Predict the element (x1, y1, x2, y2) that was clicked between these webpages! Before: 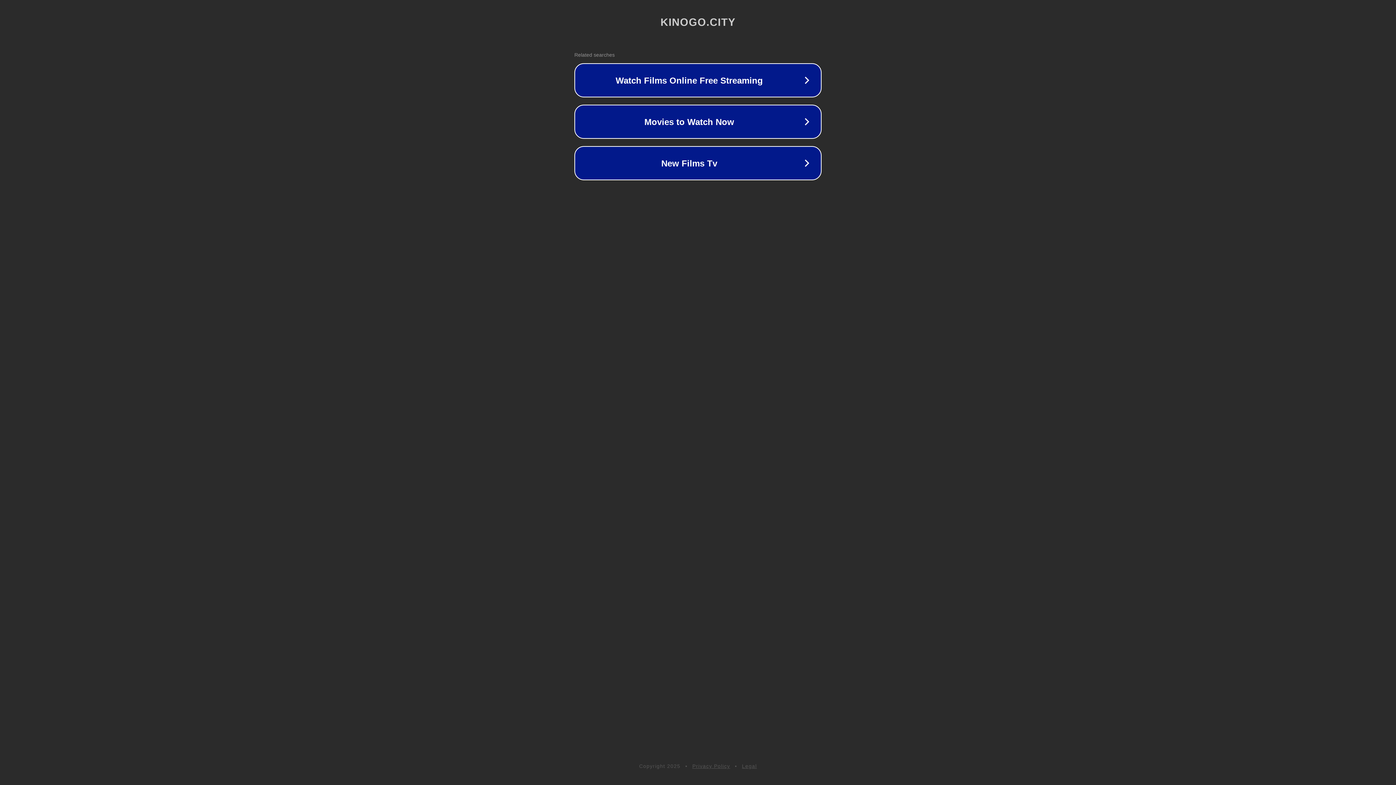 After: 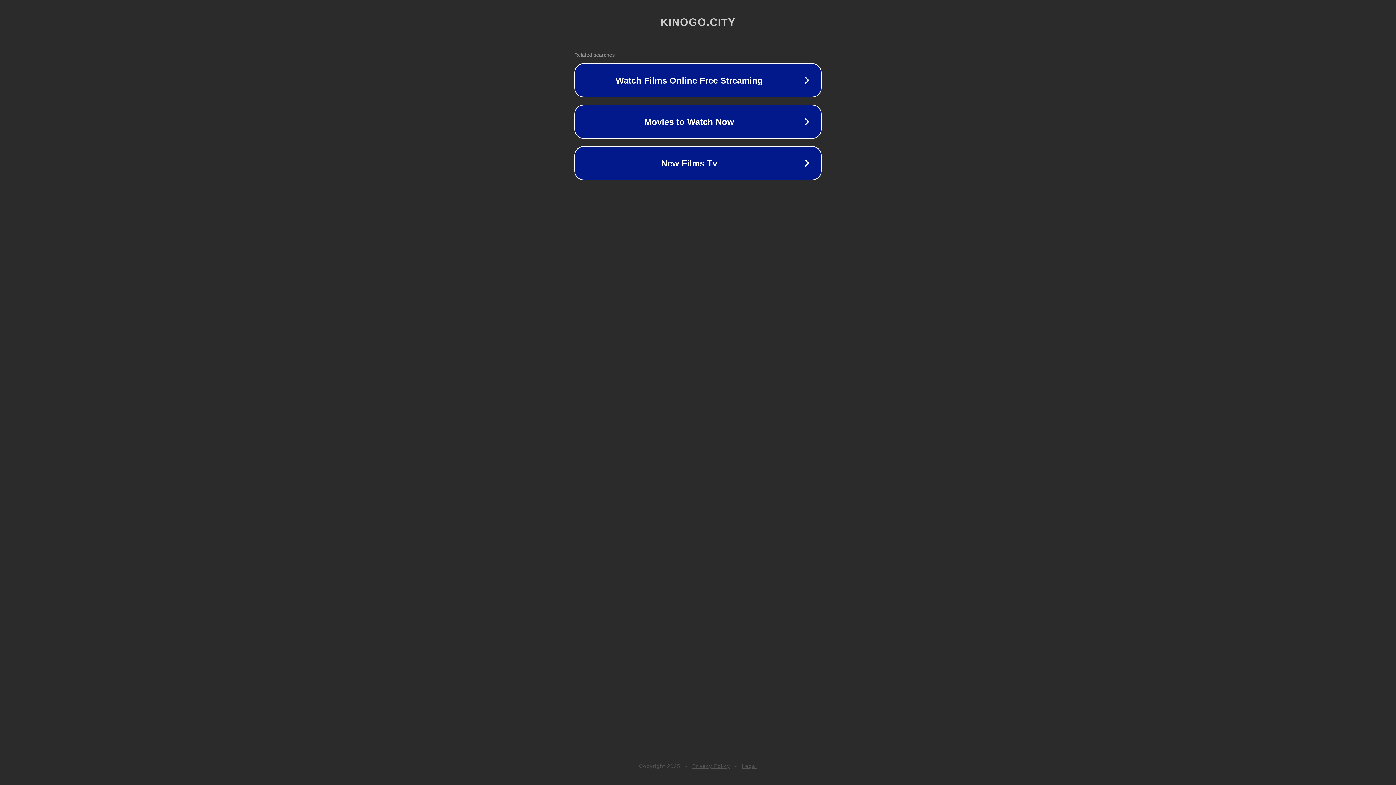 Action: label: Legal bbox: (742, 763, 757, 769)